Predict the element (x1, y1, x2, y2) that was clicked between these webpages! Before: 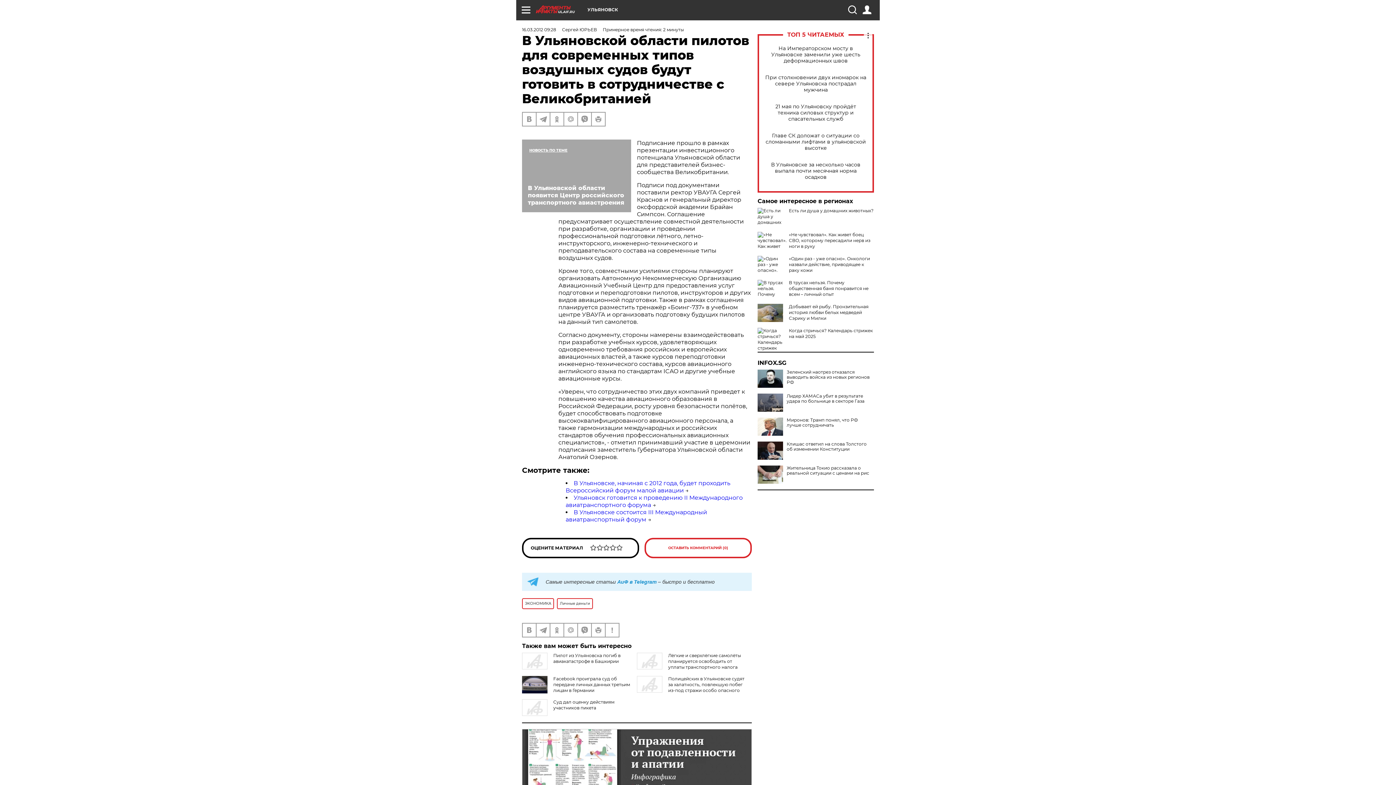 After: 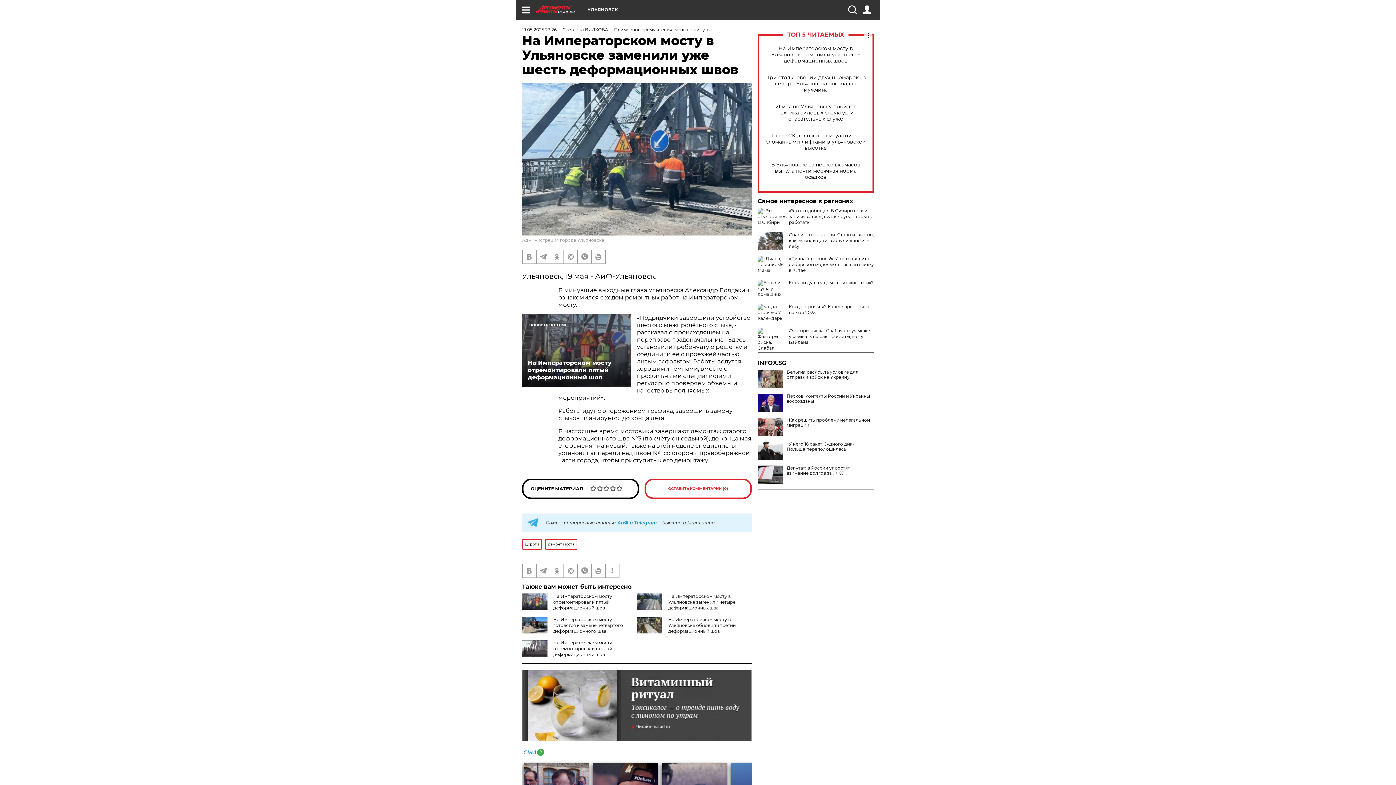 Action: label: На Императорском мосту в Ульяновске заменили уже шесть деформационных швов bbox: (765, 45, 866, 63)